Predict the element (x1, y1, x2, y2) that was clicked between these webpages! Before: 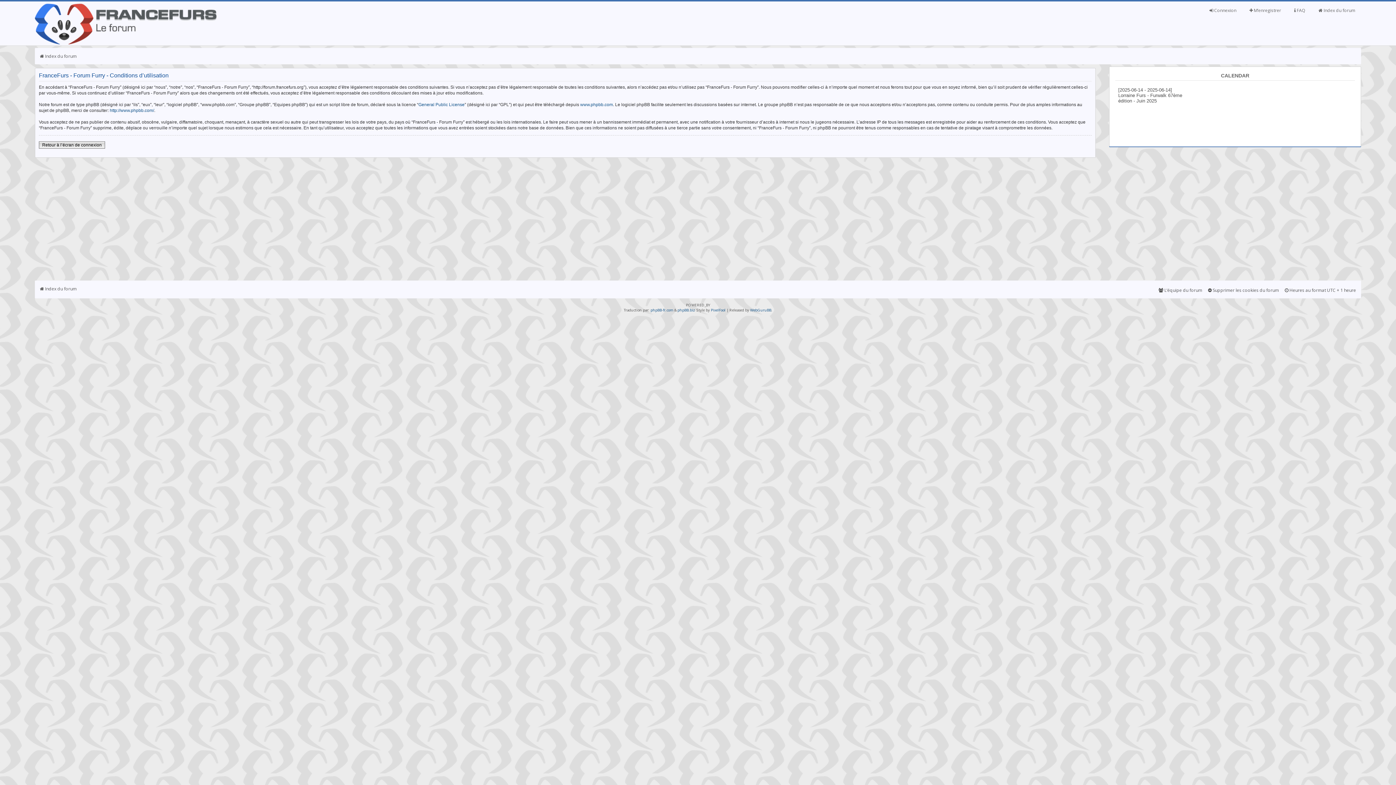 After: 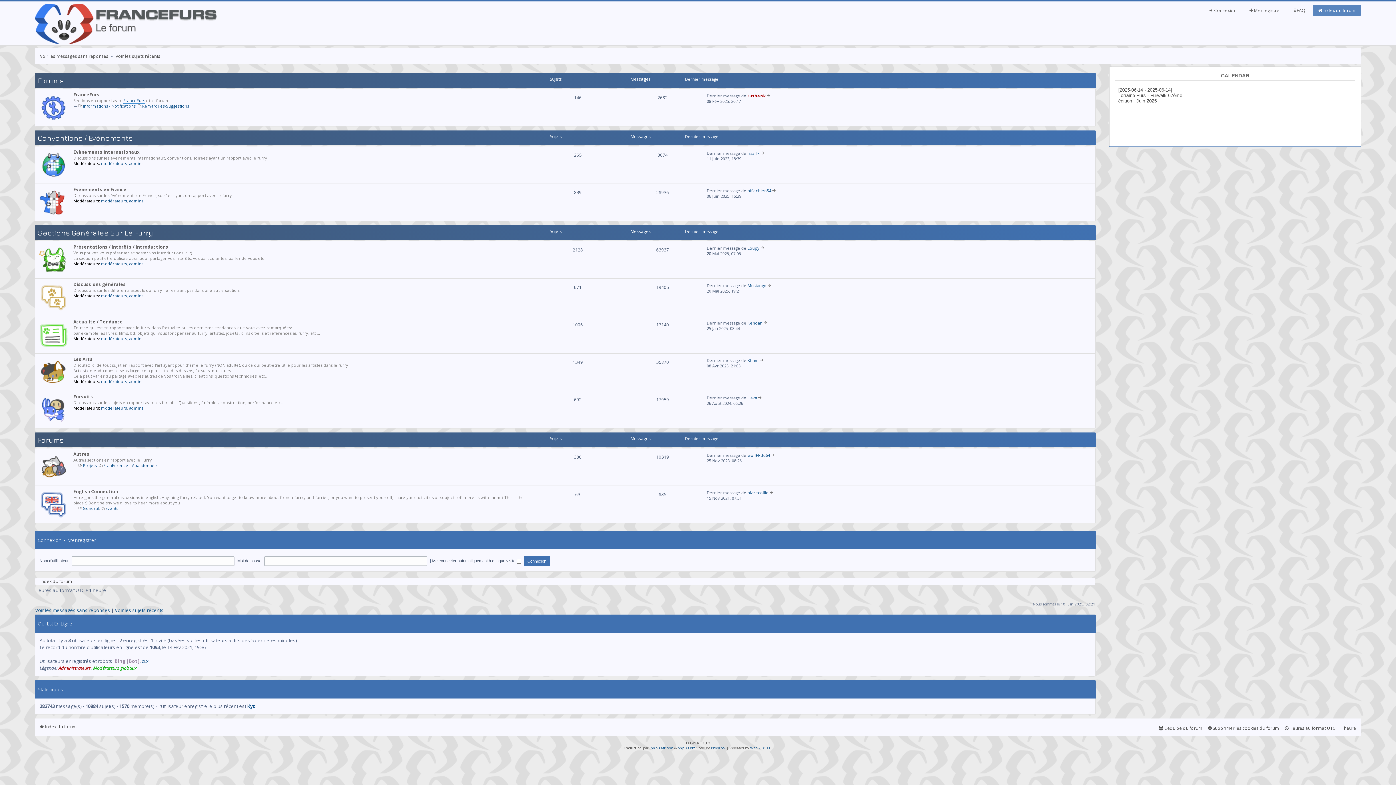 Action: bbox: (34, 40, 216, 45)